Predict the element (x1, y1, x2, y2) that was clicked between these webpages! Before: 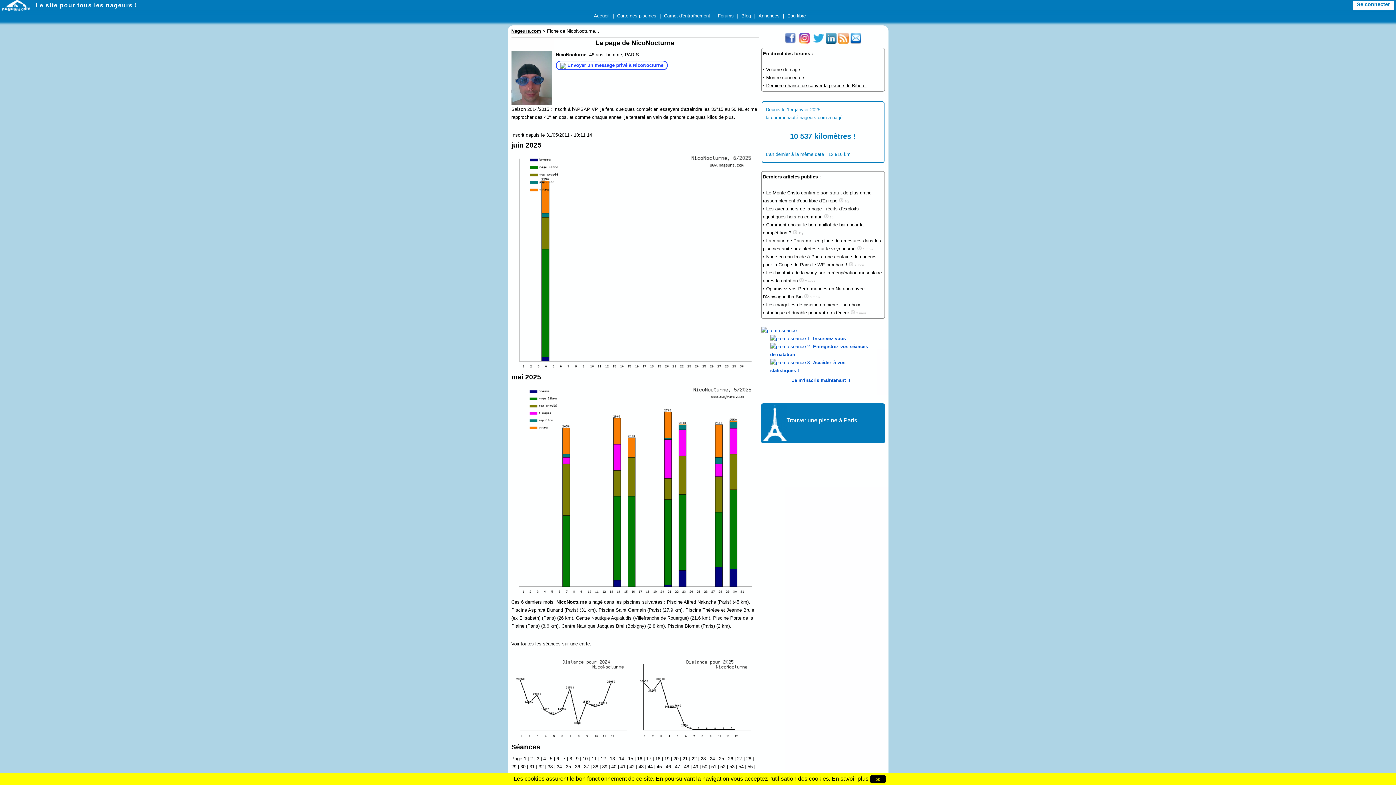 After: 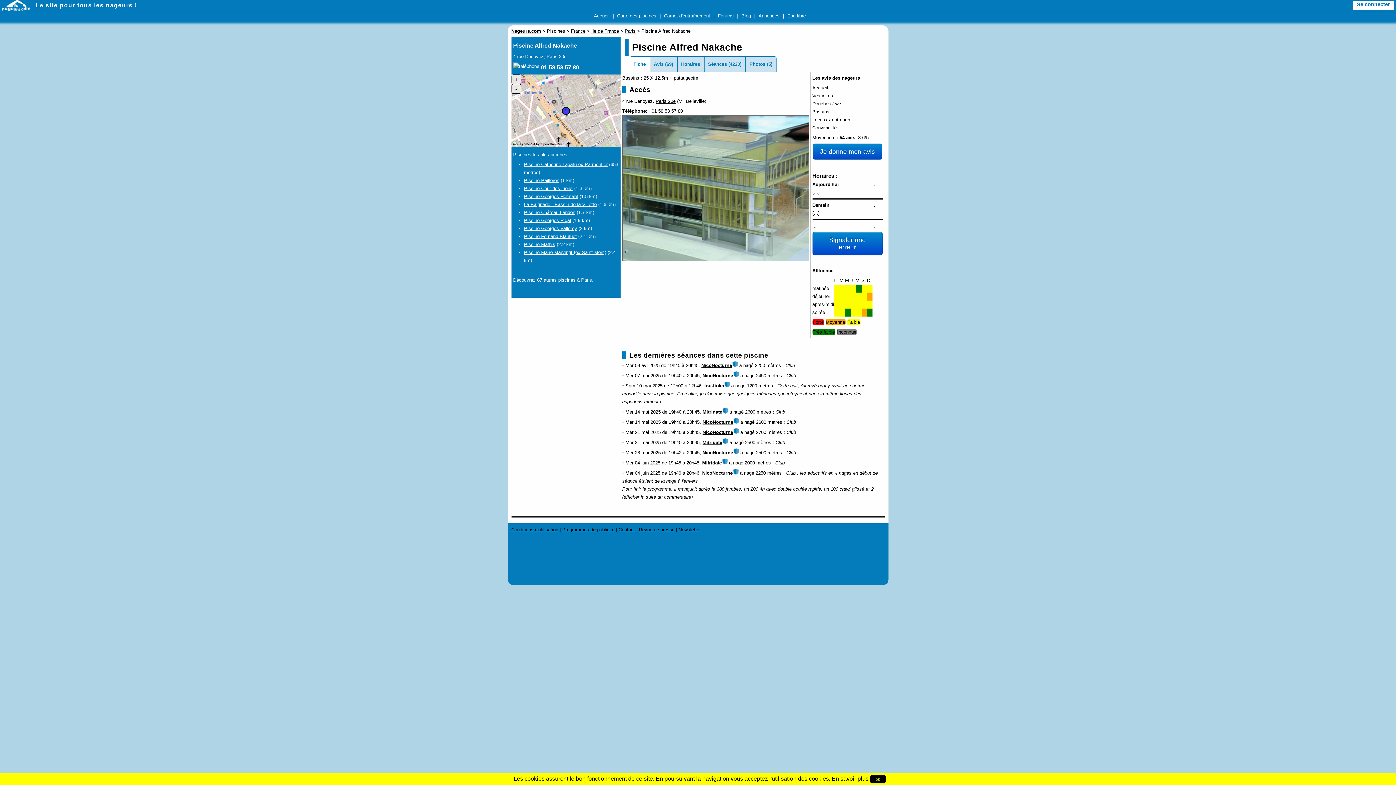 Action: bbox: (667, 599, 731, 604) label: Piscine Alfred Nakache (Paris)